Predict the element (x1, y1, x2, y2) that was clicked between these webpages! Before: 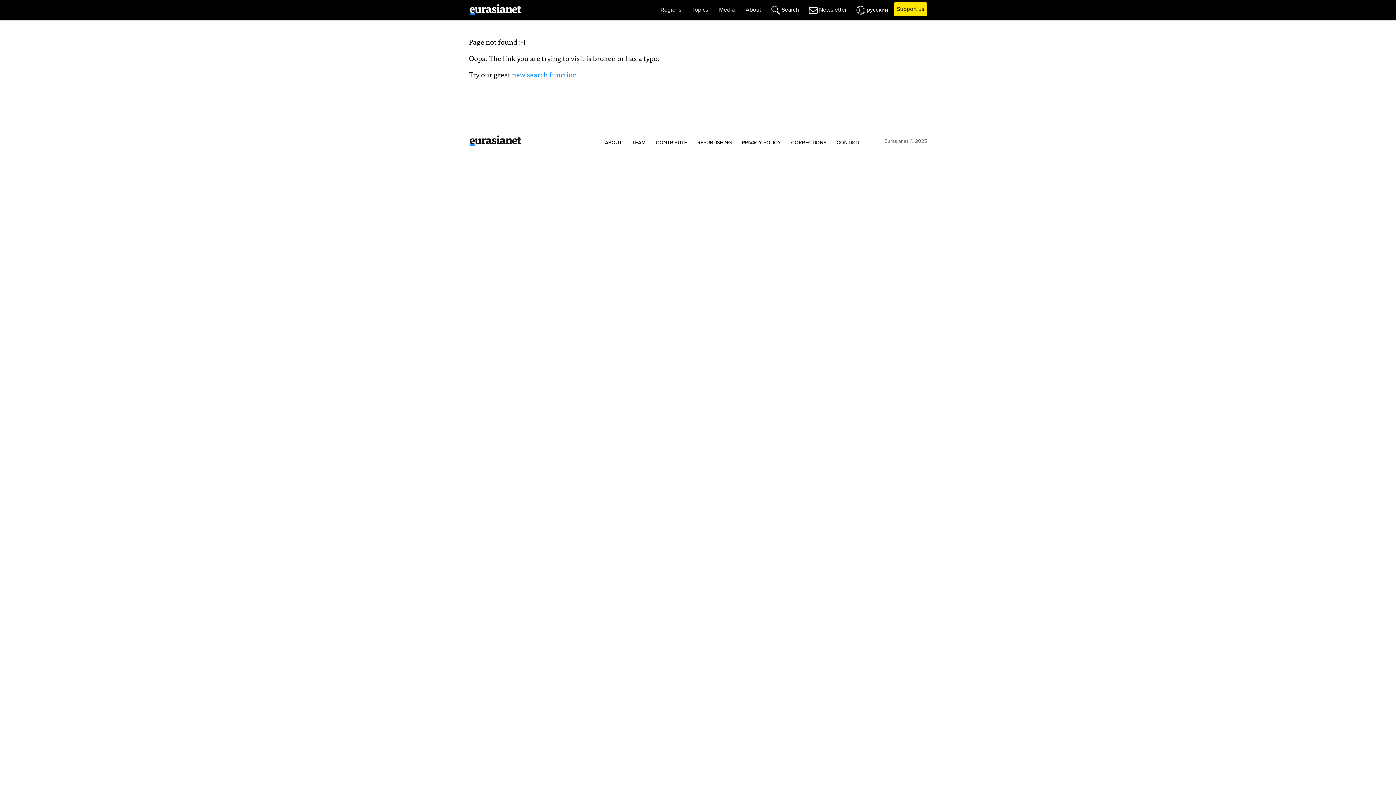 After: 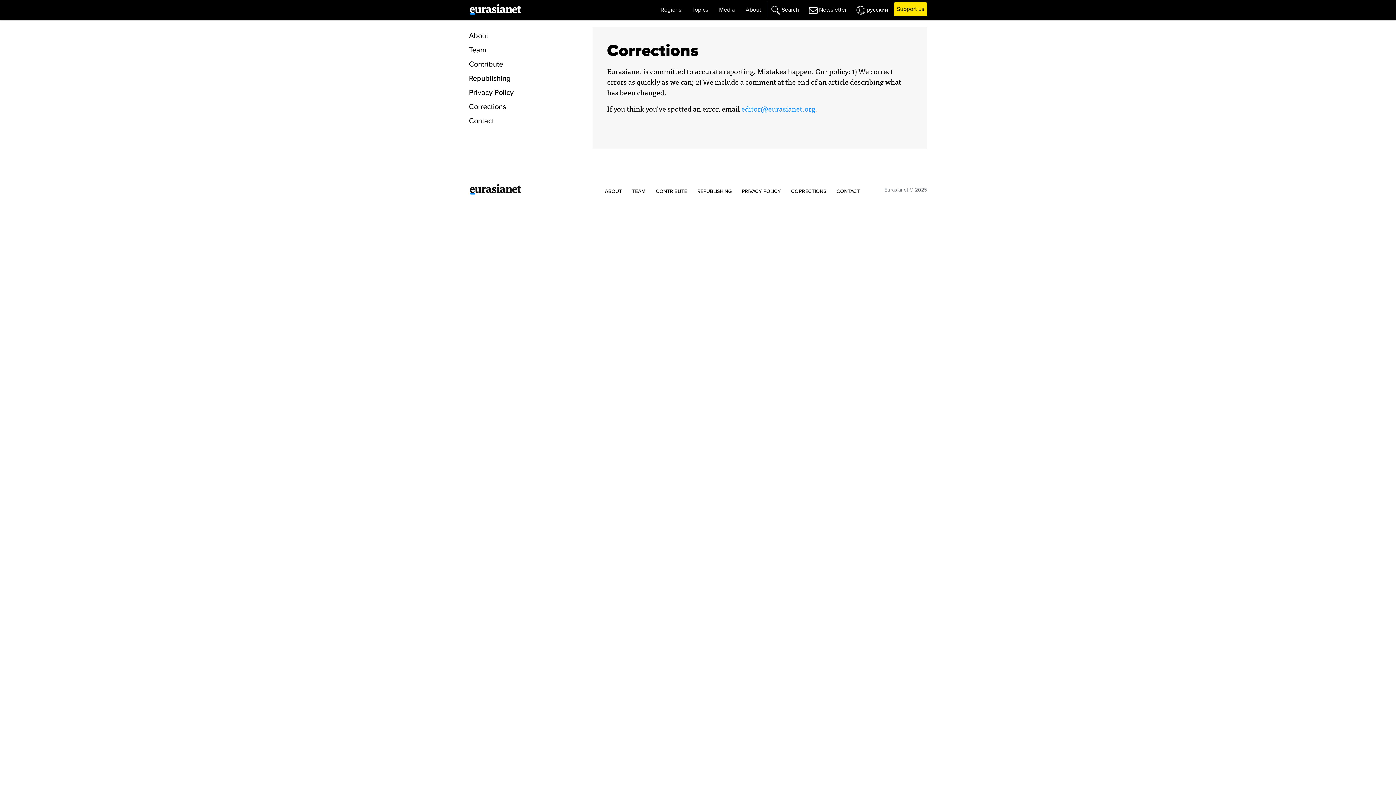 Action: bbox: (791, 139, 826, 146) label: CORRECTIONS